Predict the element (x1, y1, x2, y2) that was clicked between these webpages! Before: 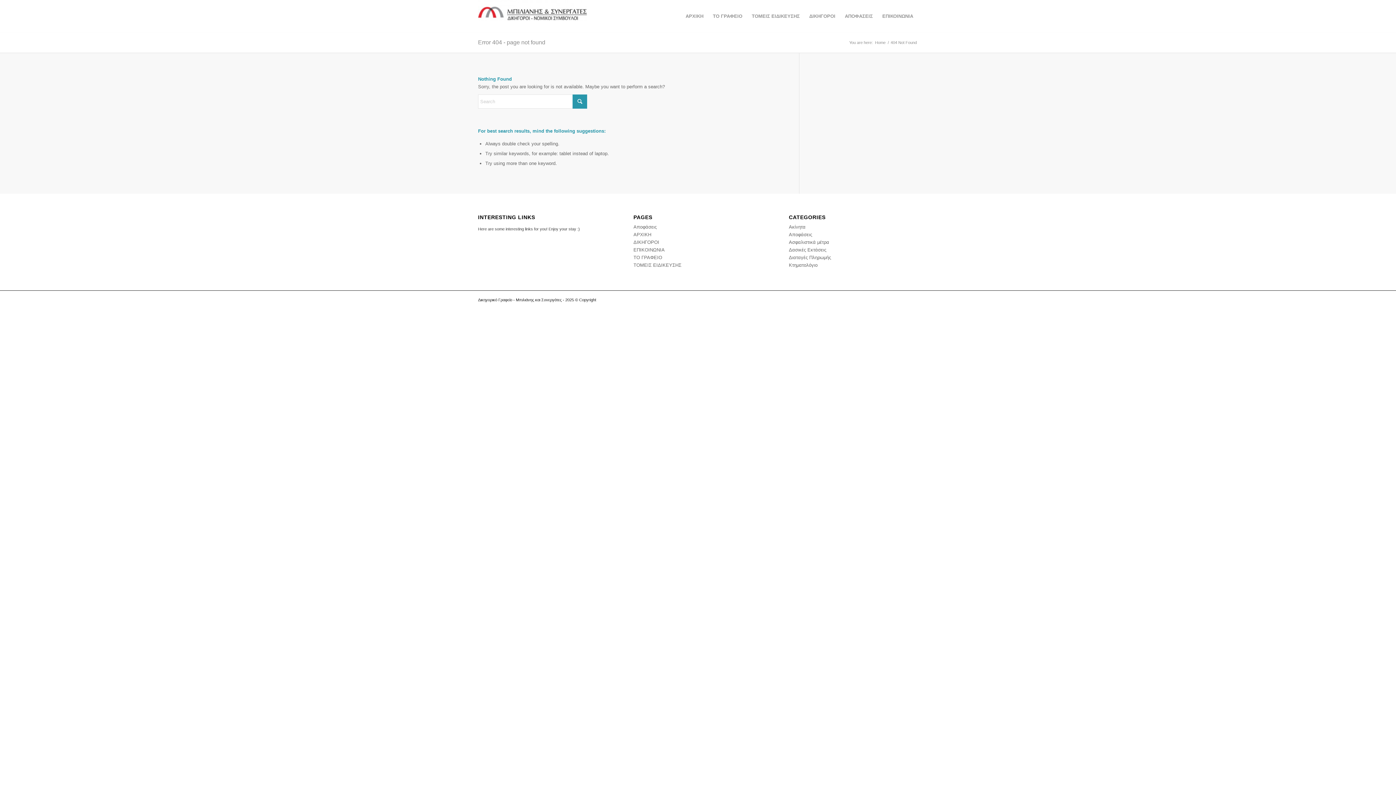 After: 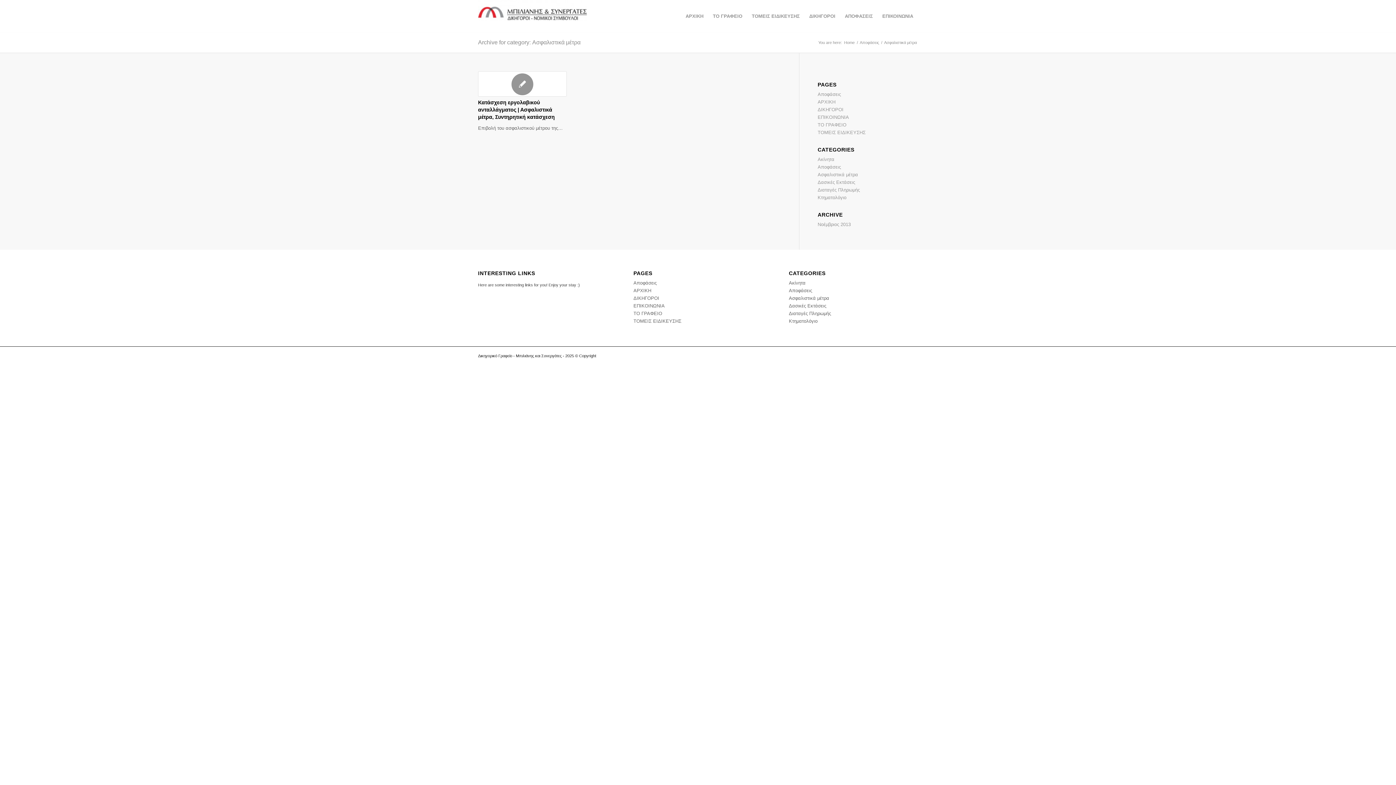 Action: bbox: (789, 239, 829, 245) label: Ασφαλιστικά μέτρα